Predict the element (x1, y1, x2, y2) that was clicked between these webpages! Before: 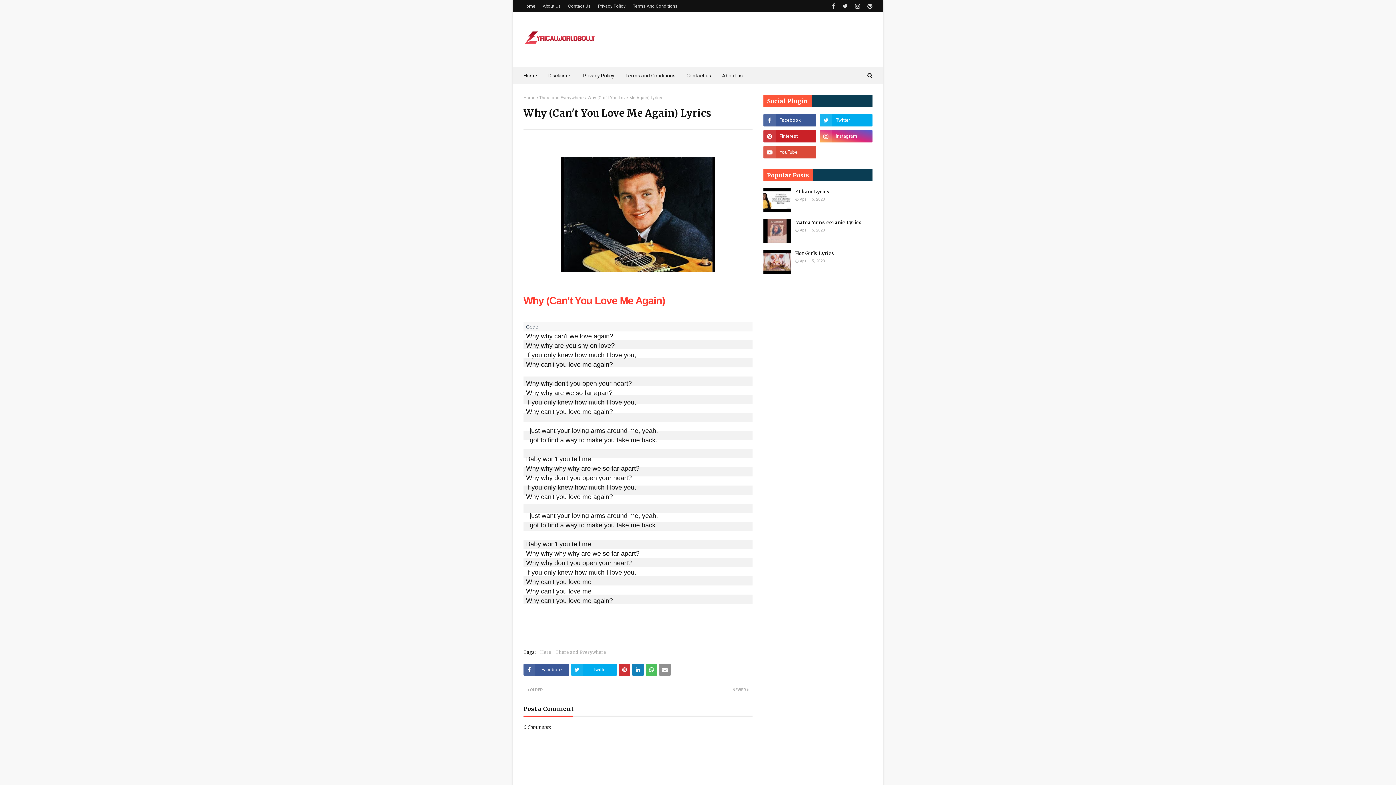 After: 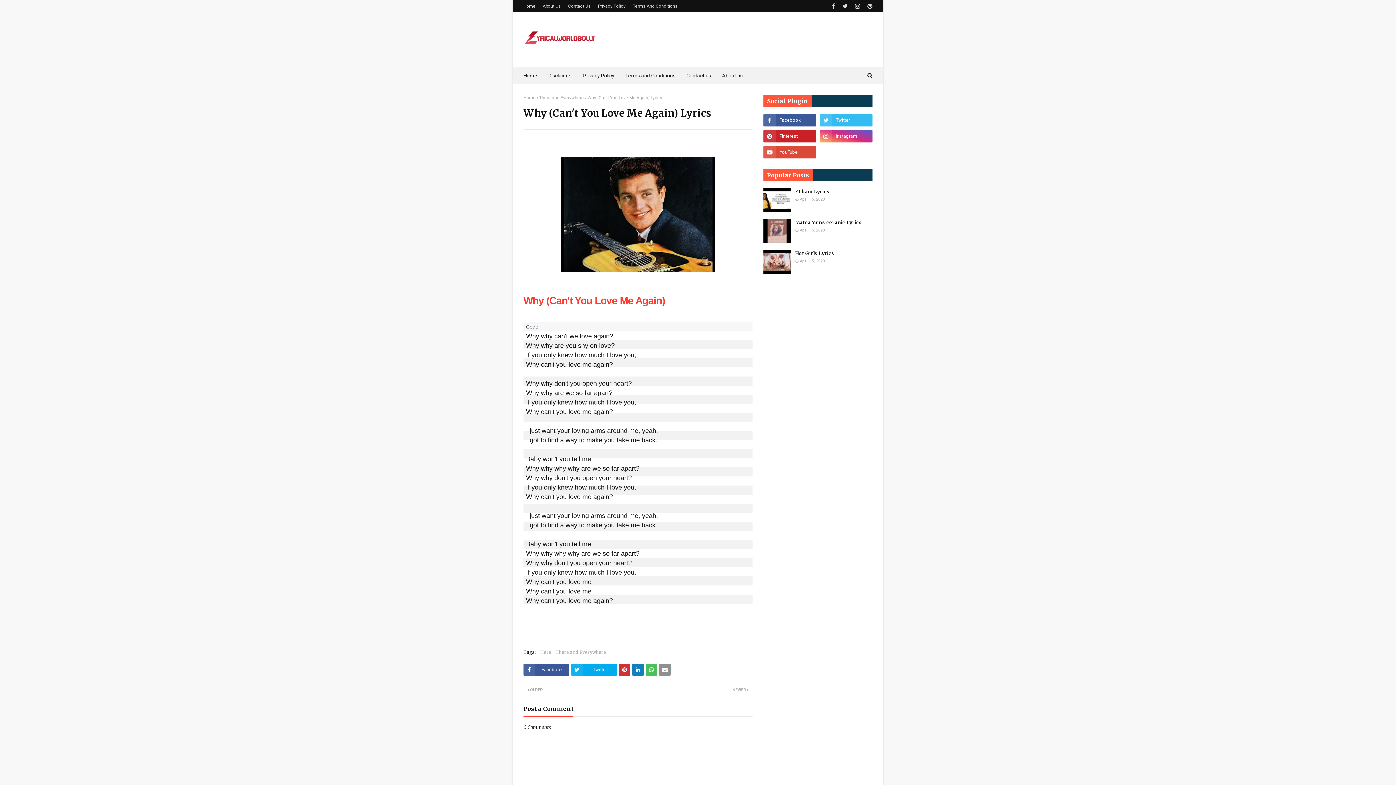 Action: bbox: (820, 114, 872, 126)